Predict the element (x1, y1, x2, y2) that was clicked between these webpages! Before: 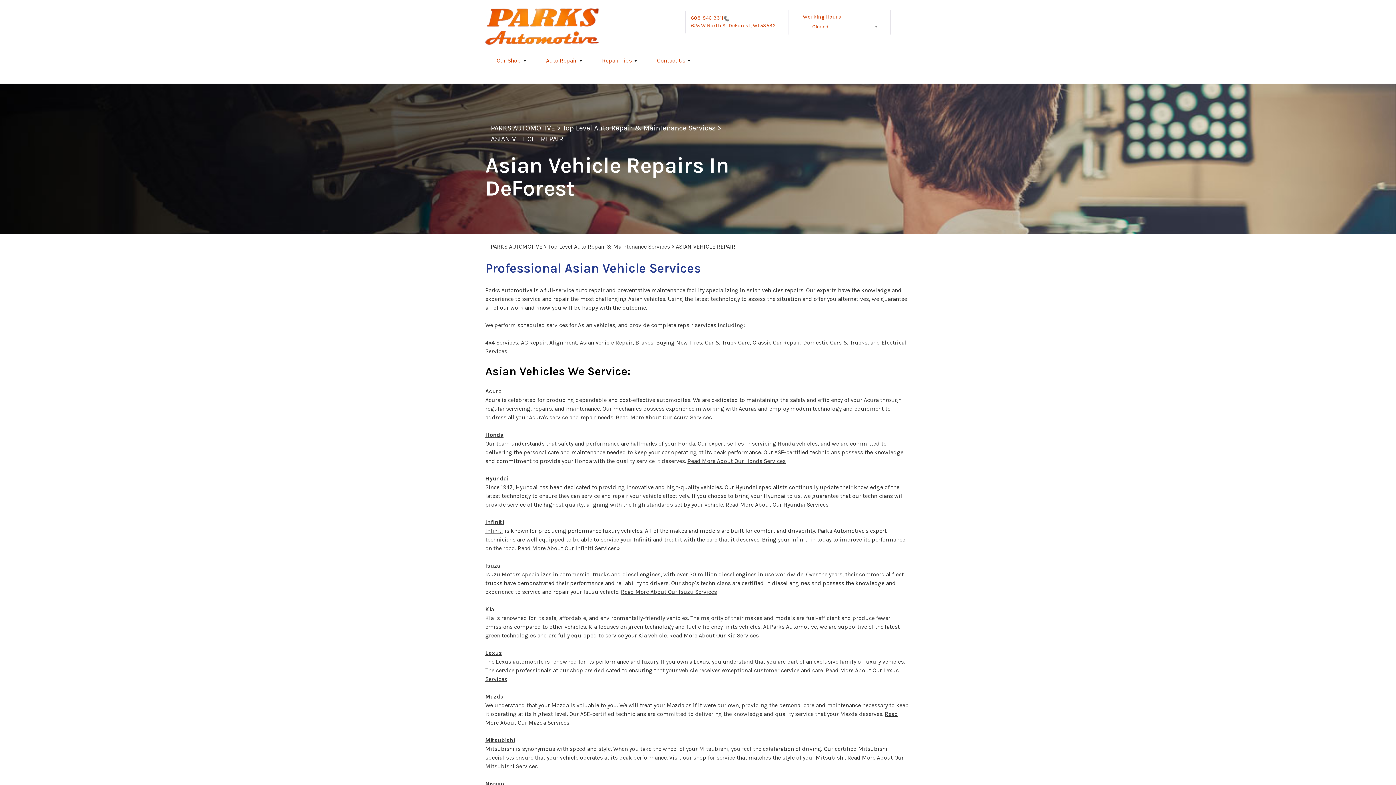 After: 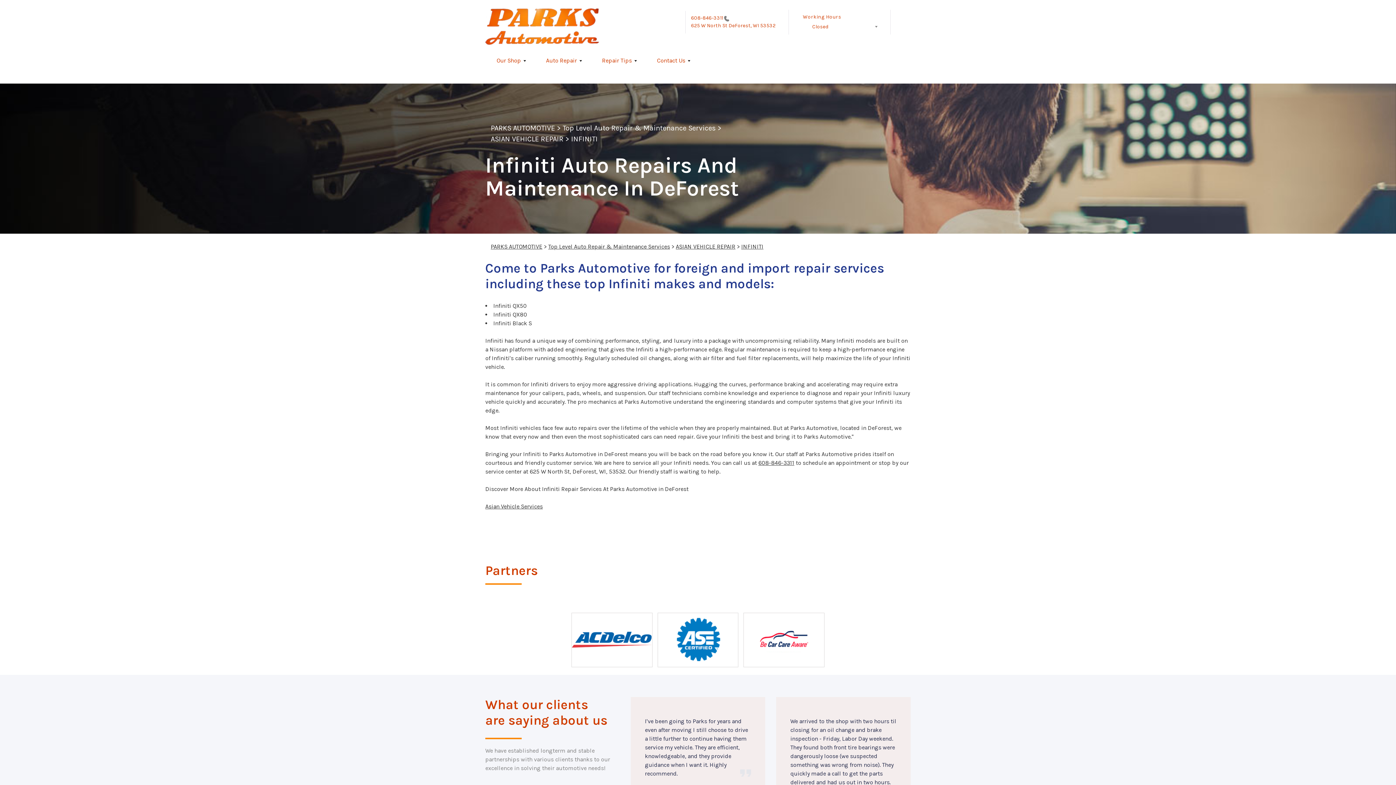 Action: label: Infiniti bbox: (485, 527, 503, 534)